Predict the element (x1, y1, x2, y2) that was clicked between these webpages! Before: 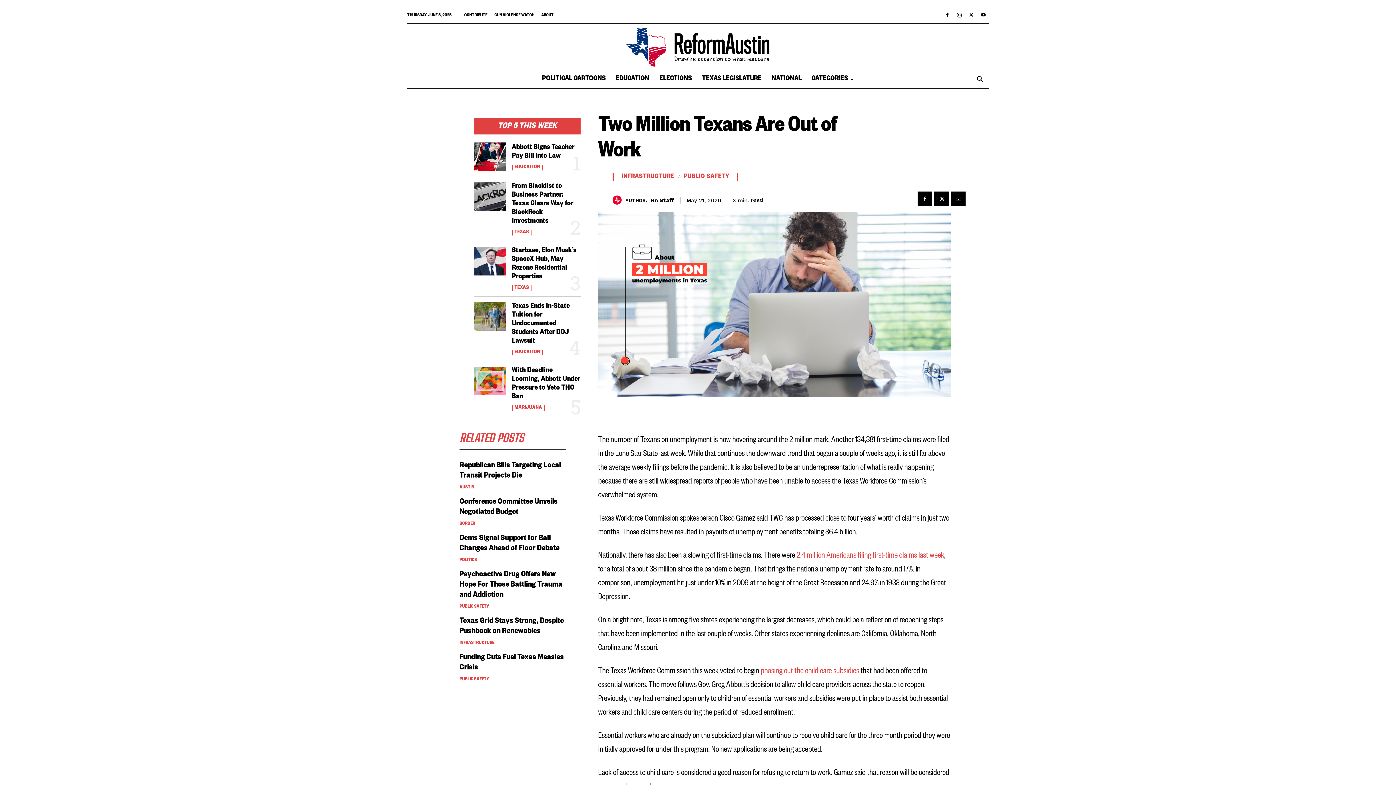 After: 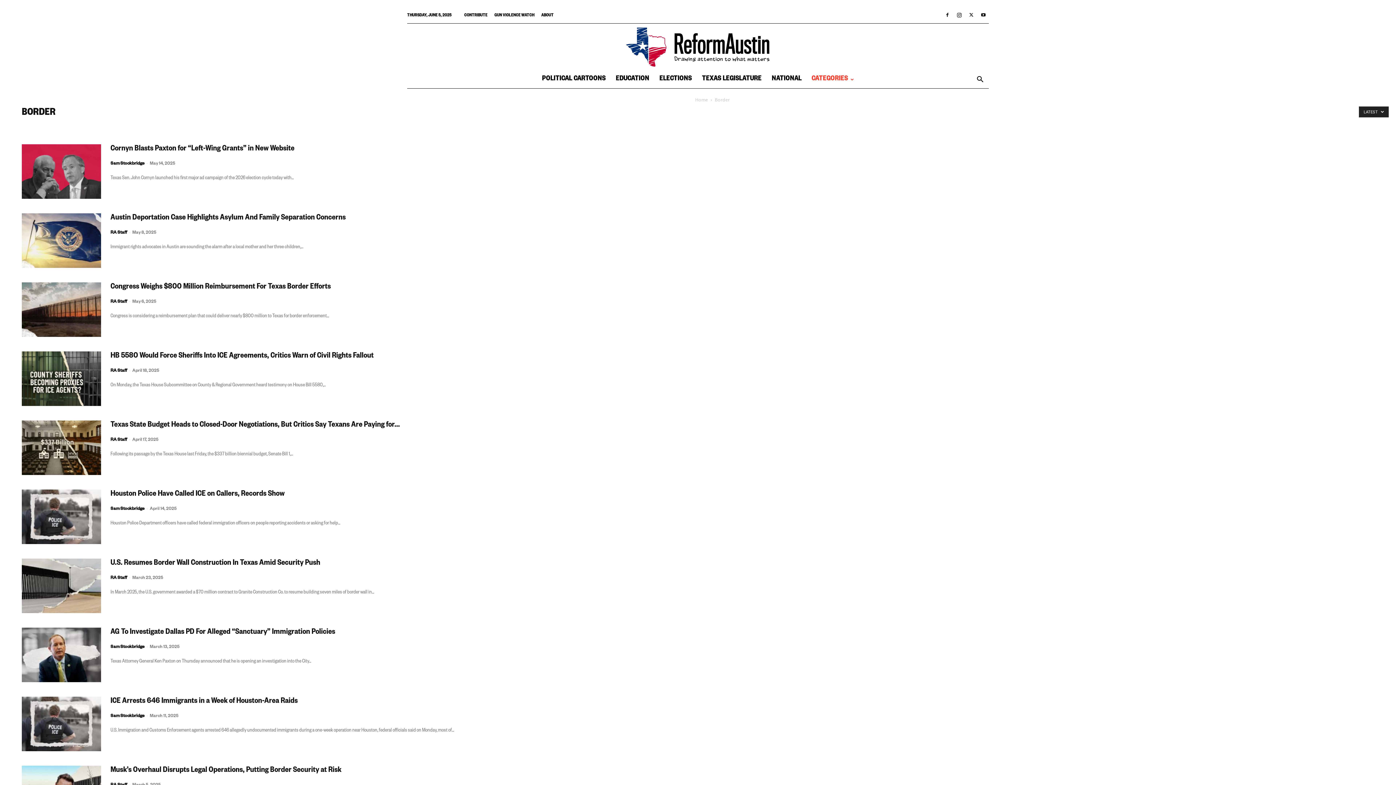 Action: bbox: (459, 521, 475, 526) label: BORDER